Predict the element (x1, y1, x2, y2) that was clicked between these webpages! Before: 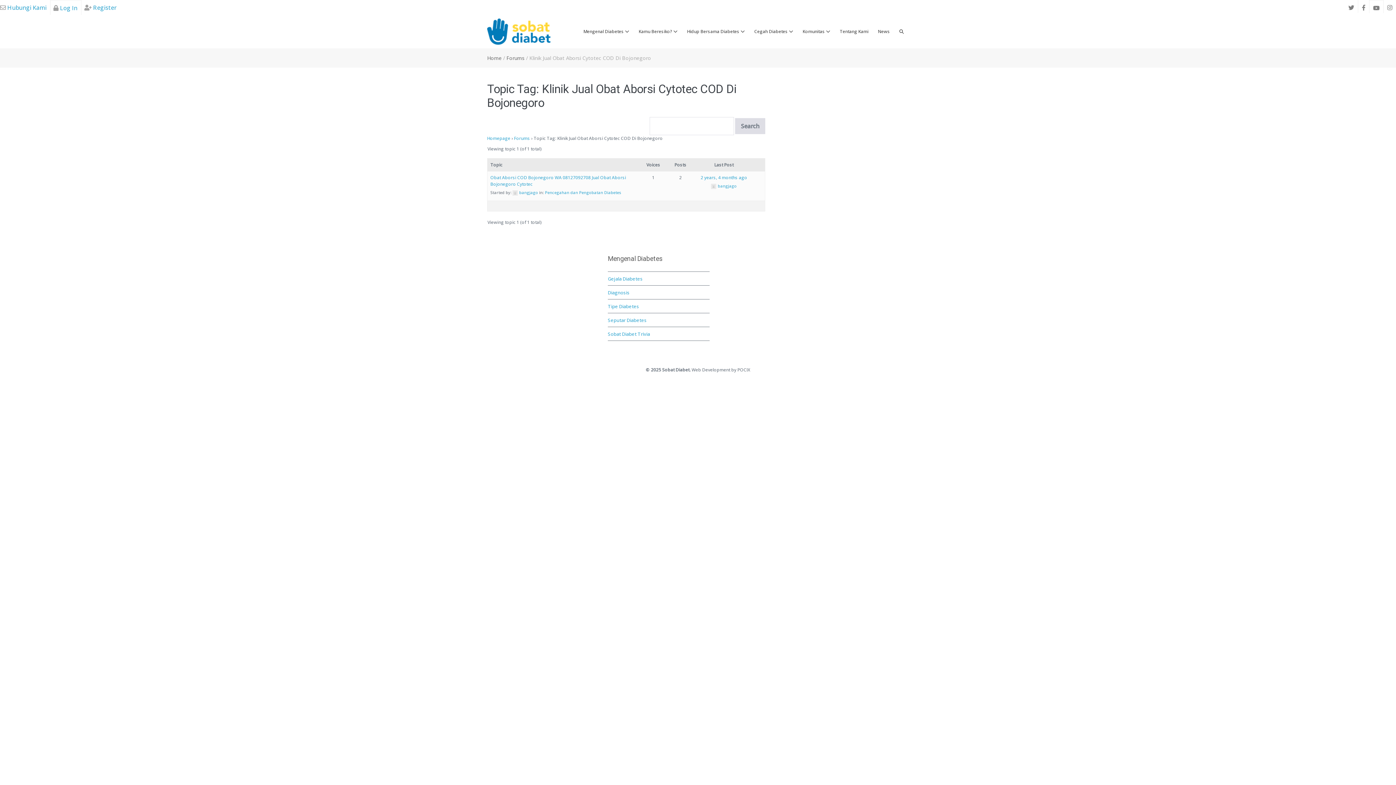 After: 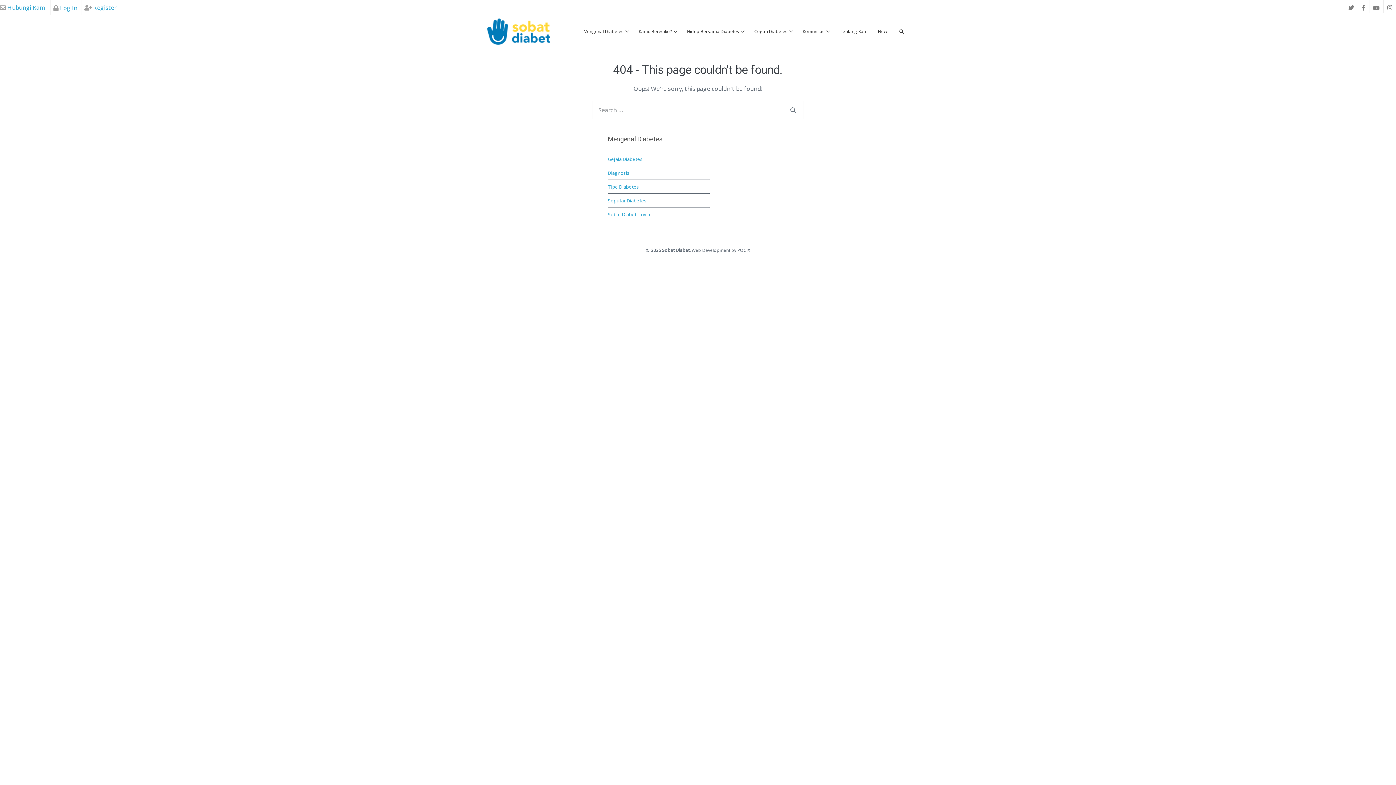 Action: label: Pencegahan dan Pengobatan Diabetes bbox: (545, 189, 621, 195)